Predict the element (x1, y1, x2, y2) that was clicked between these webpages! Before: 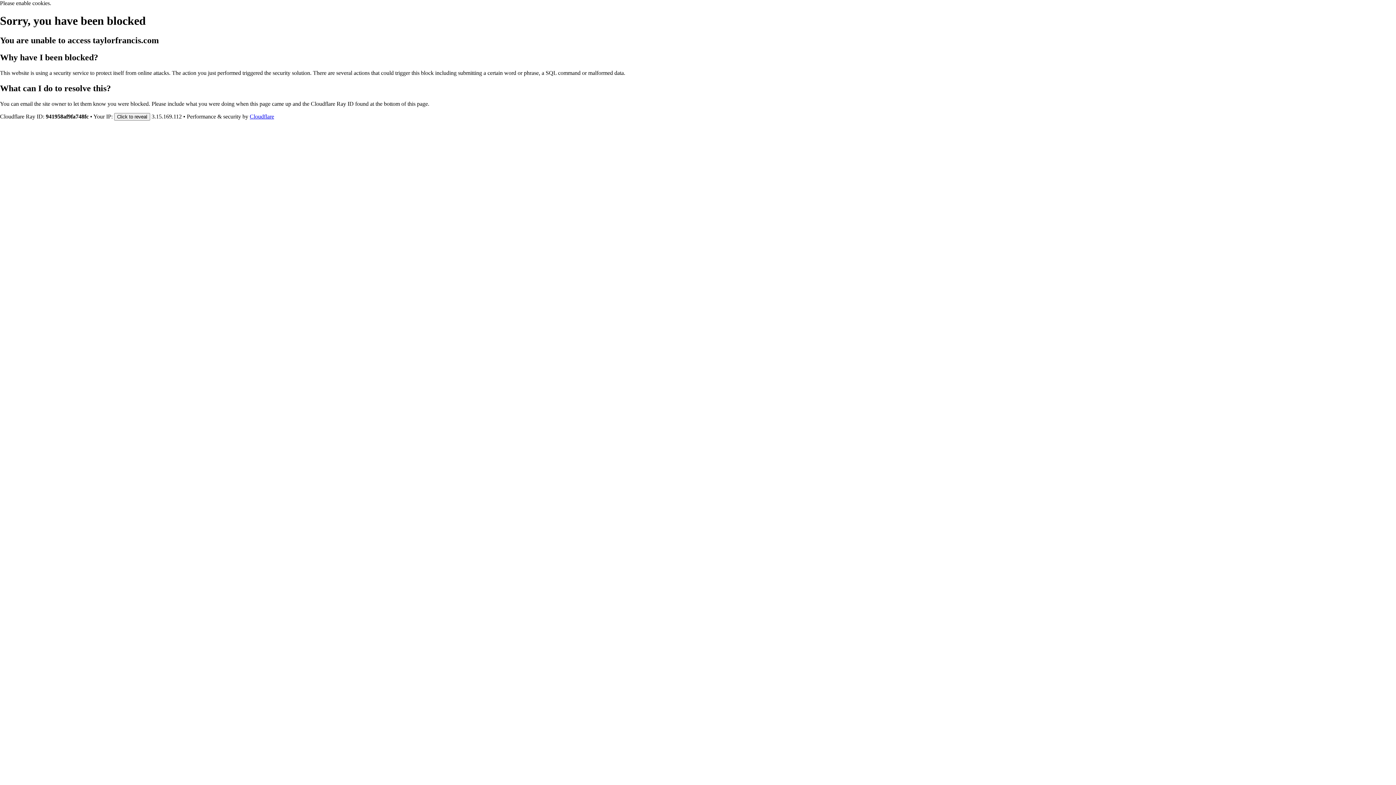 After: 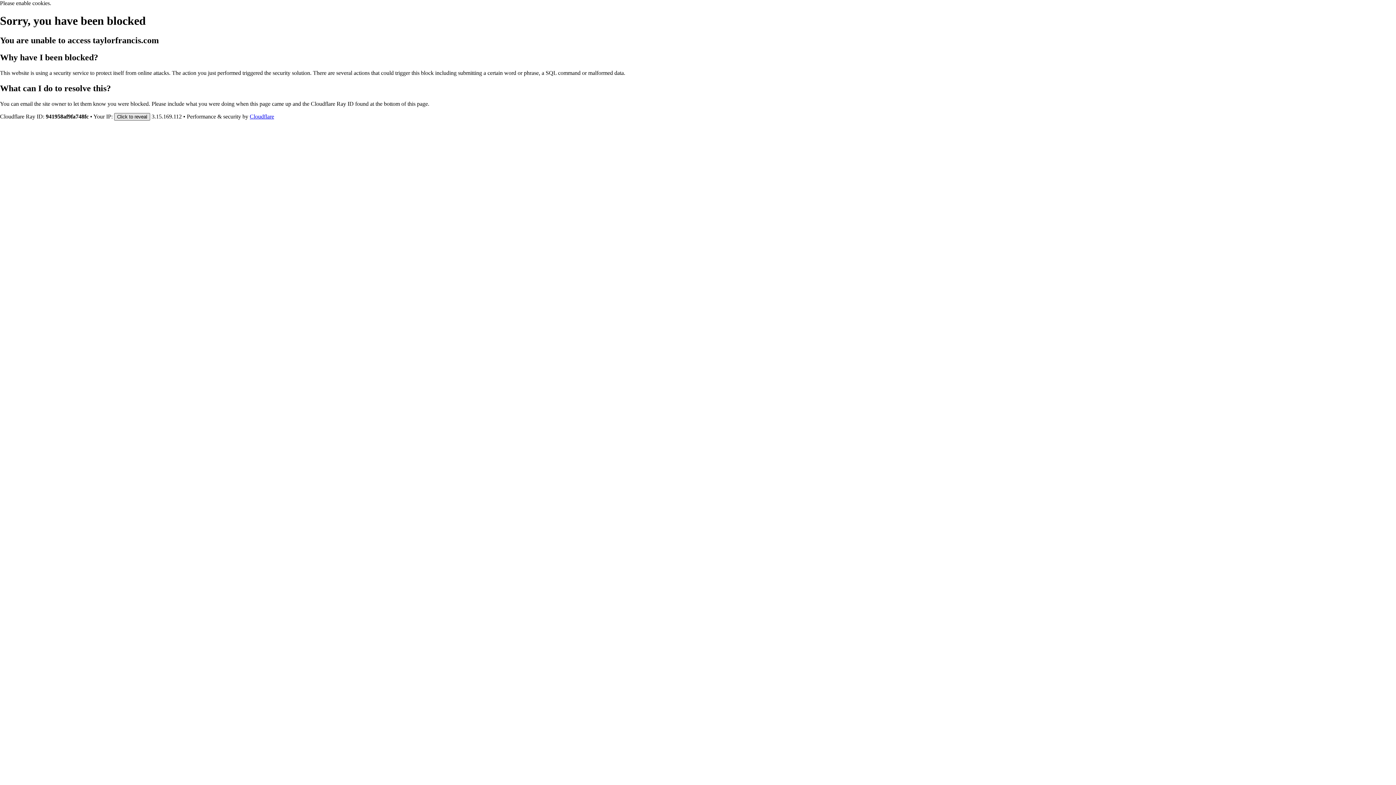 Action: label: Click to reveal bbox: (114, 112, 150, 120)